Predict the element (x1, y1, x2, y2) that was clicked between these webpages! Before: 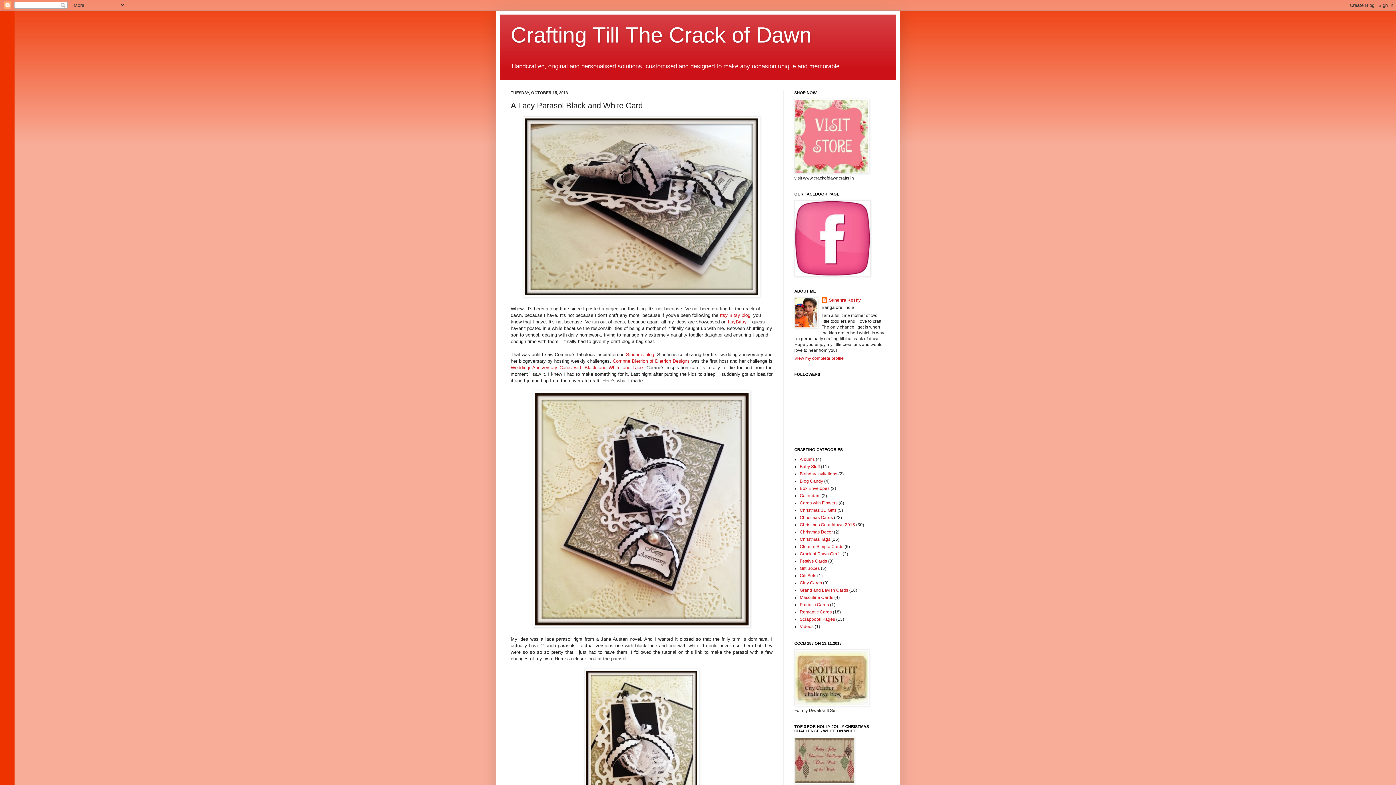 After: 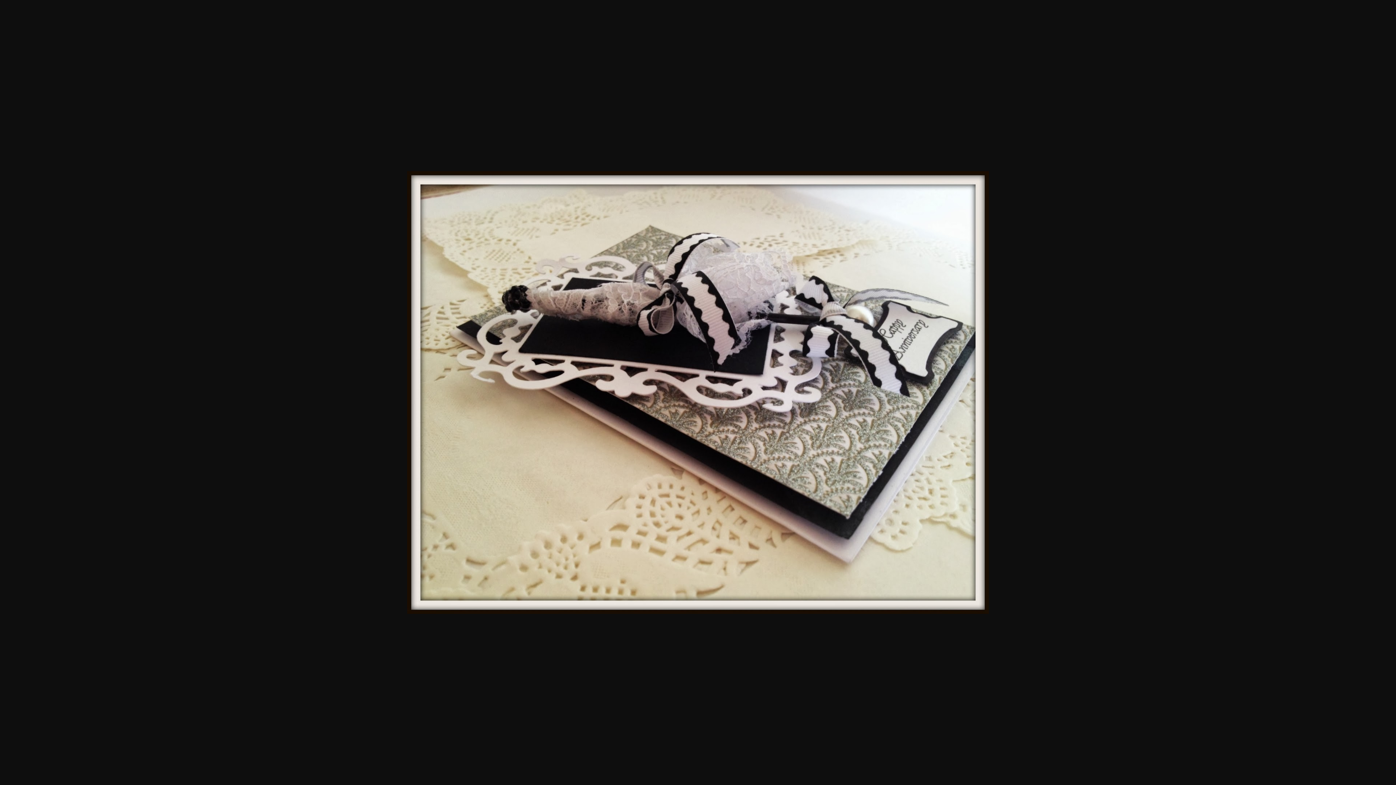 Action: bbox: (523, 293, 760, 298)